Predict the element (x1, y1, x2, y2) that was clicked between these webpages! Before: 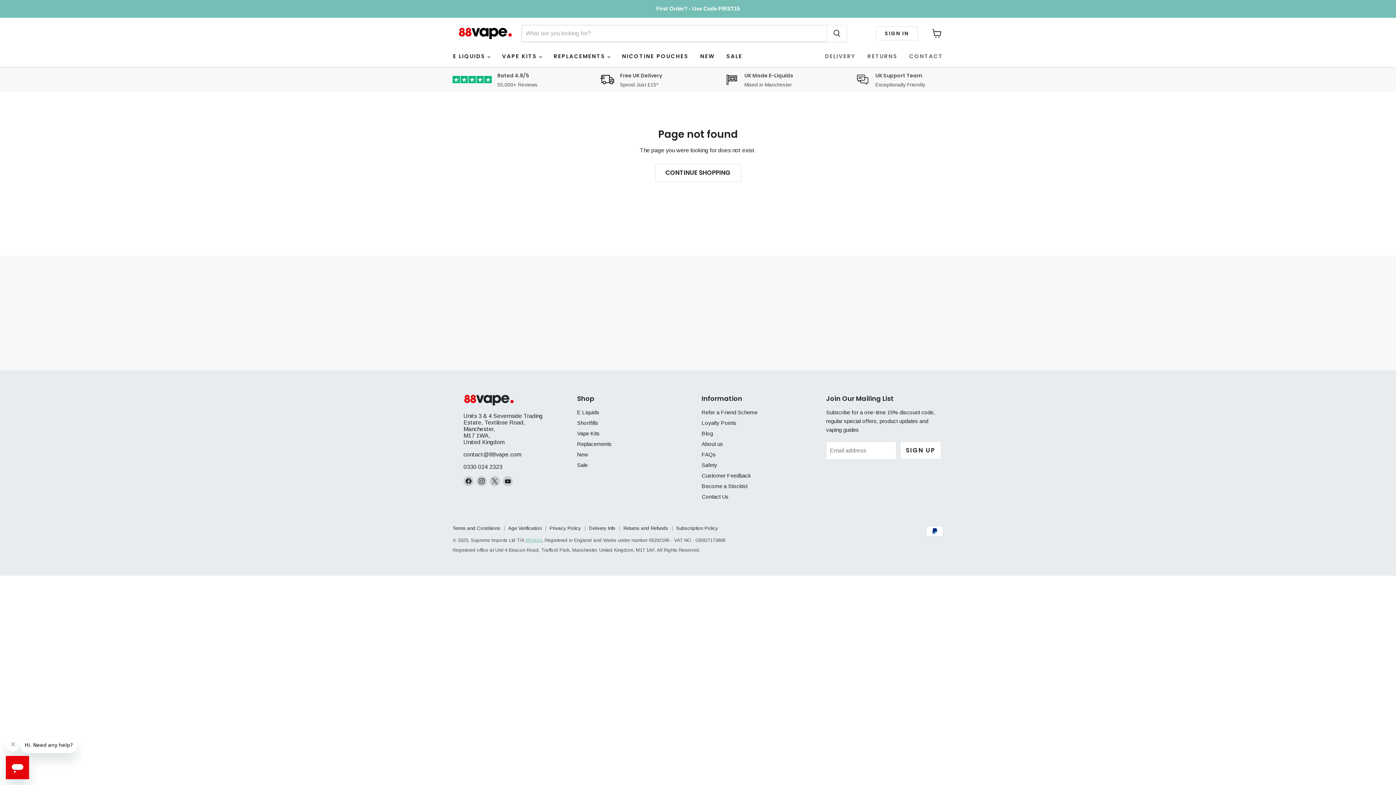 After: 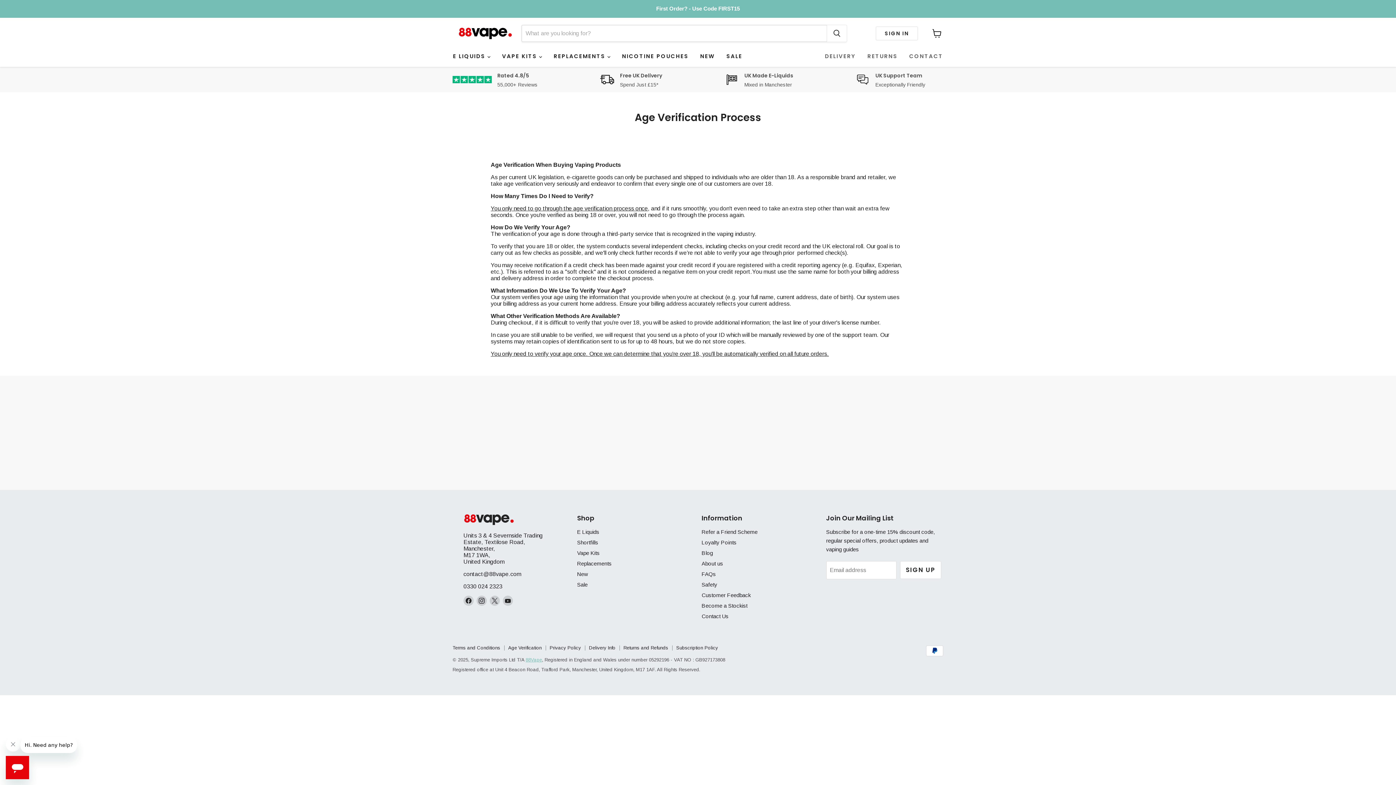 Action: label: Age Verification bbox: (508, 525, 541, 531)